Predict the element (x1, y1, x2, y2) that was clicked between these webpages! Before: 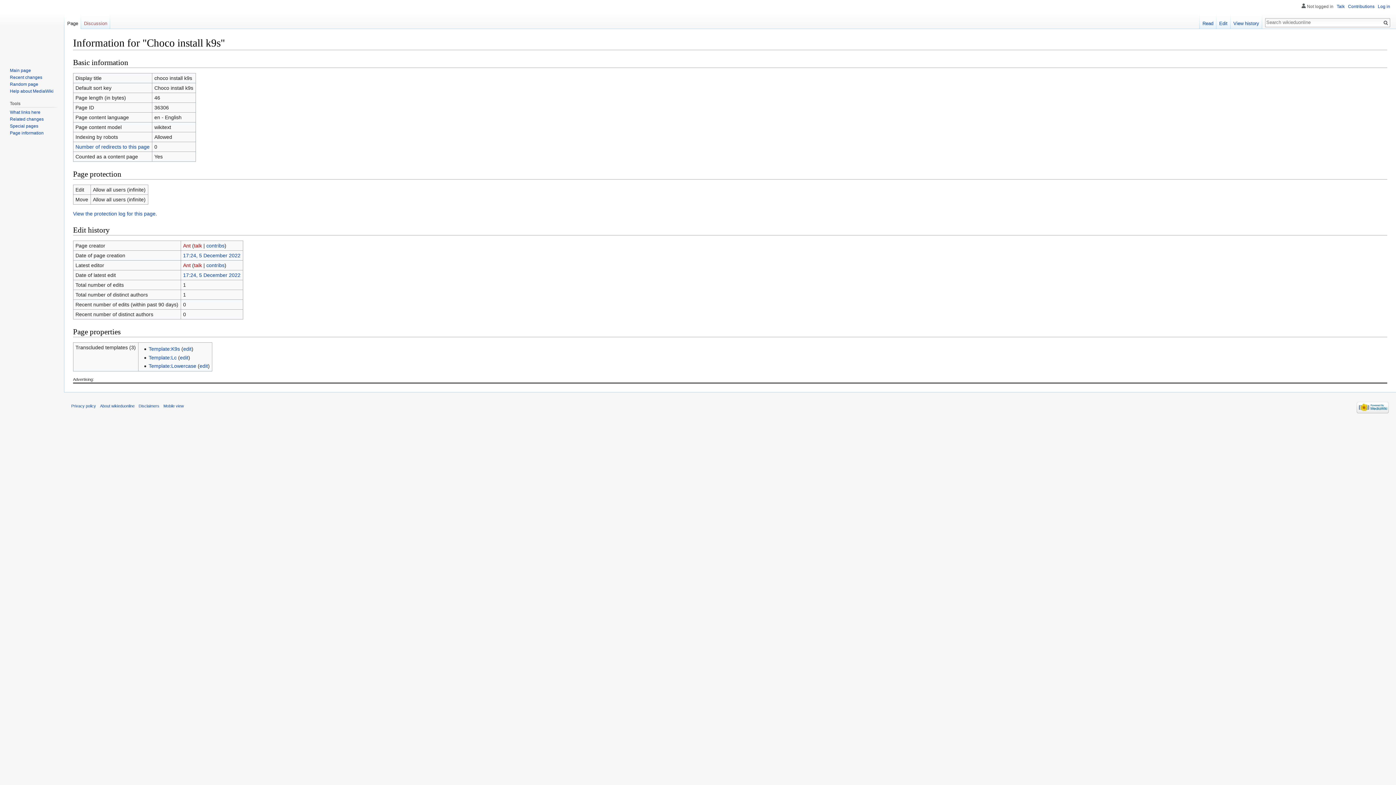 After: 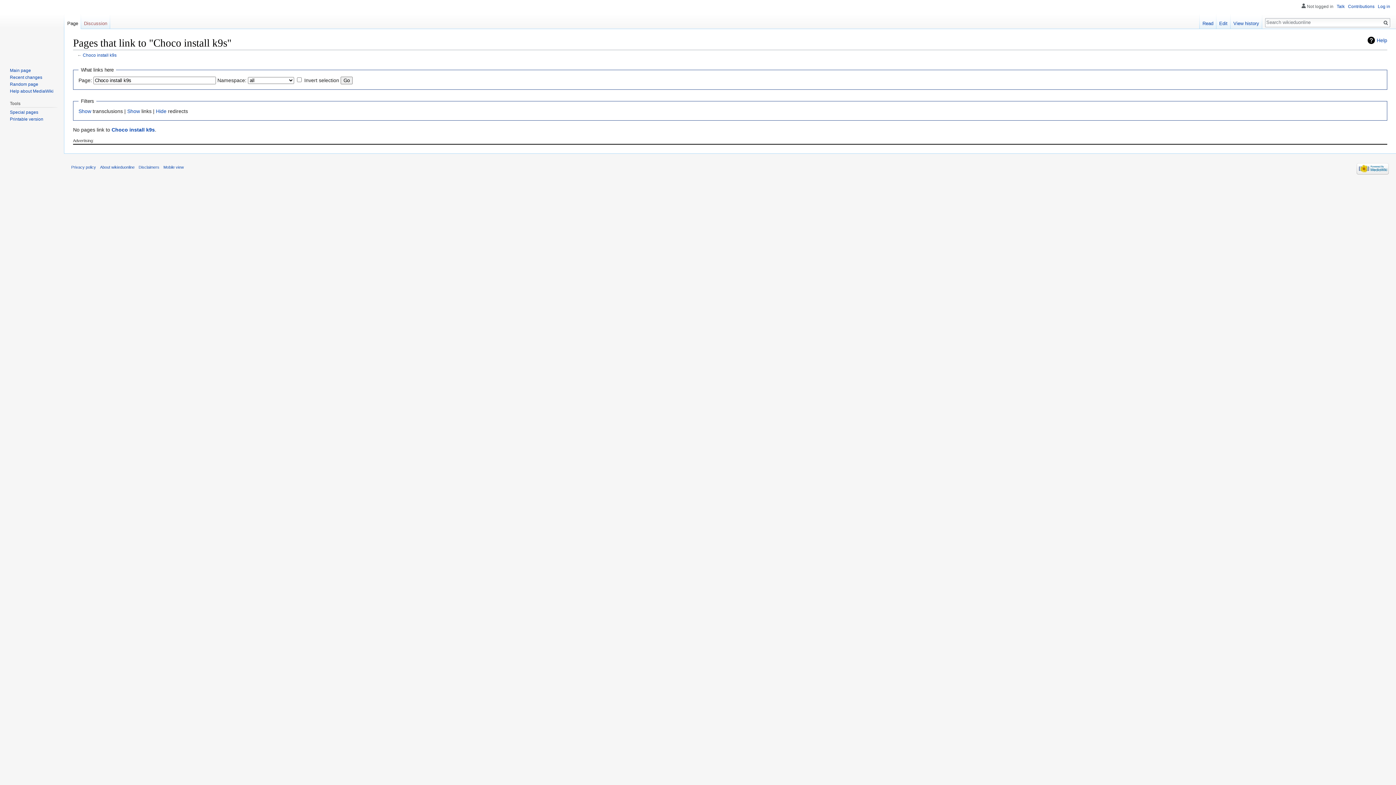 Action: bbox: (75, 144, 149, 149) label: Number of redirects to this page